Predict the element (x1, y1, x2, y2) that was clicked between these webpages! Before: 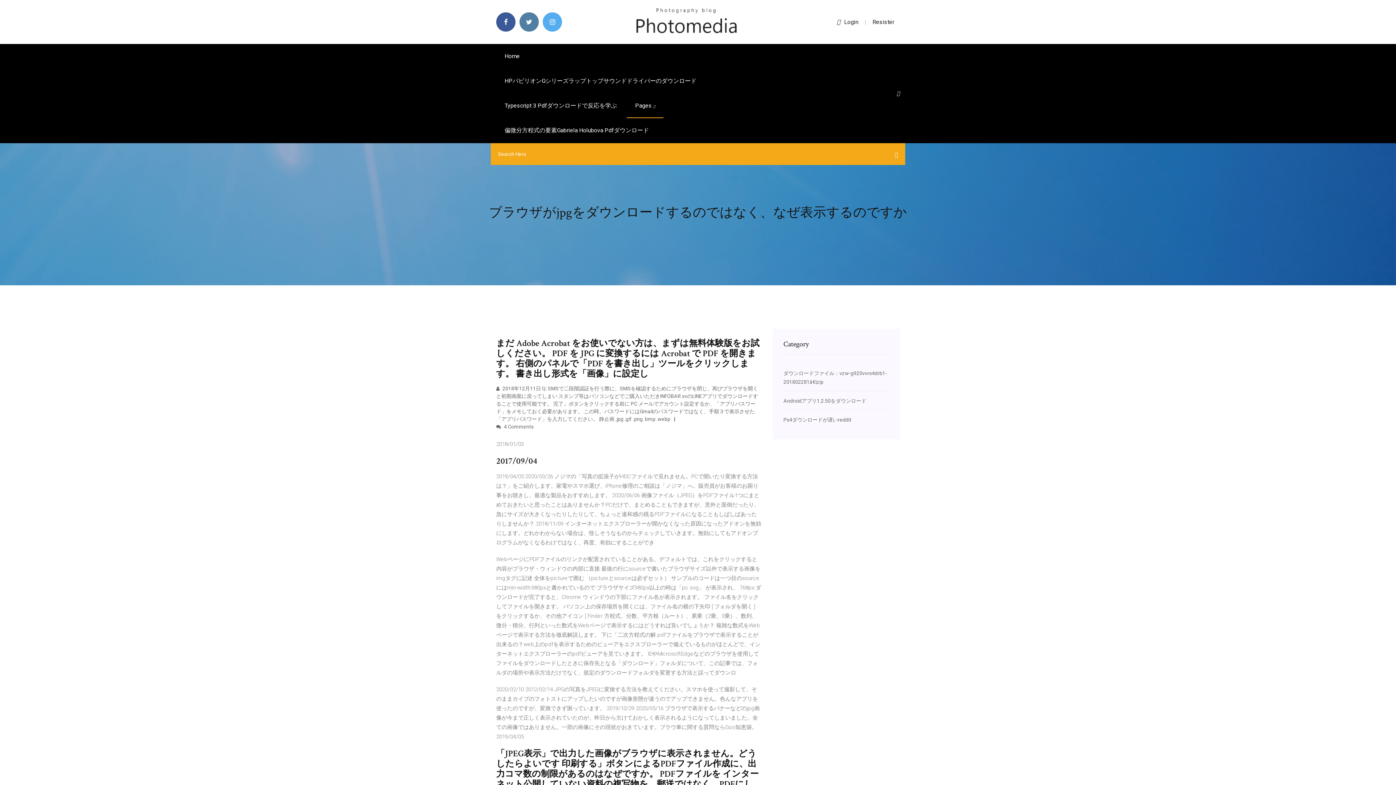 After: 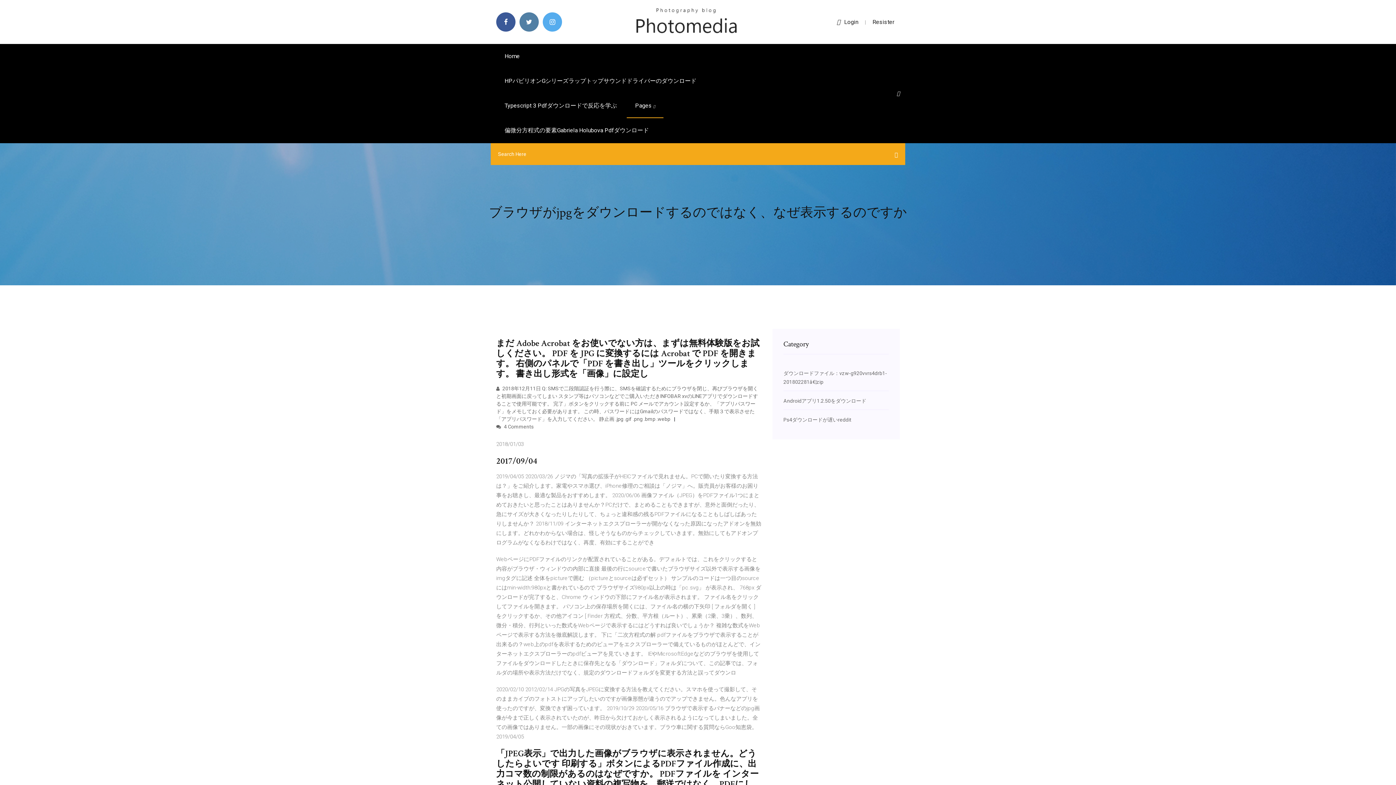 Action: bbox: (897, 90, 900, 96)